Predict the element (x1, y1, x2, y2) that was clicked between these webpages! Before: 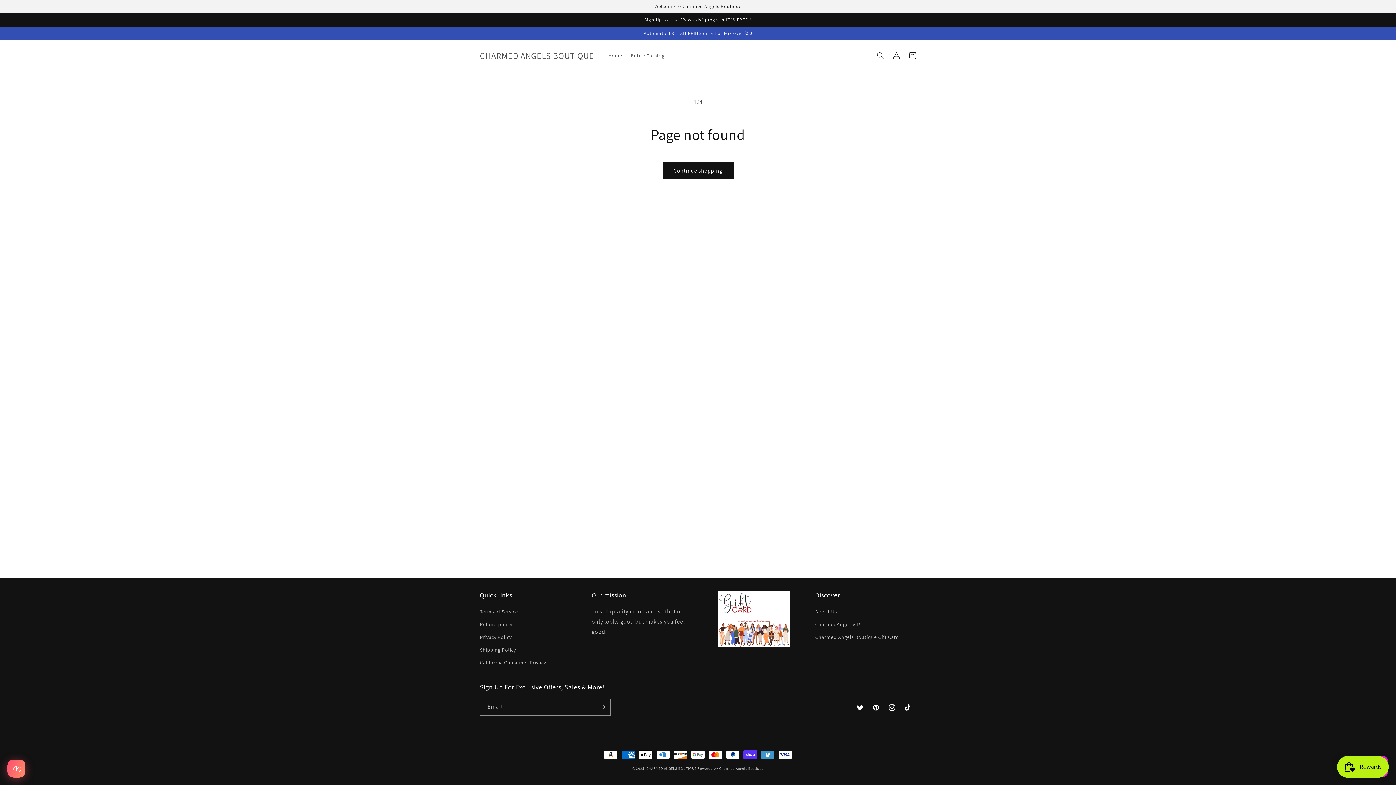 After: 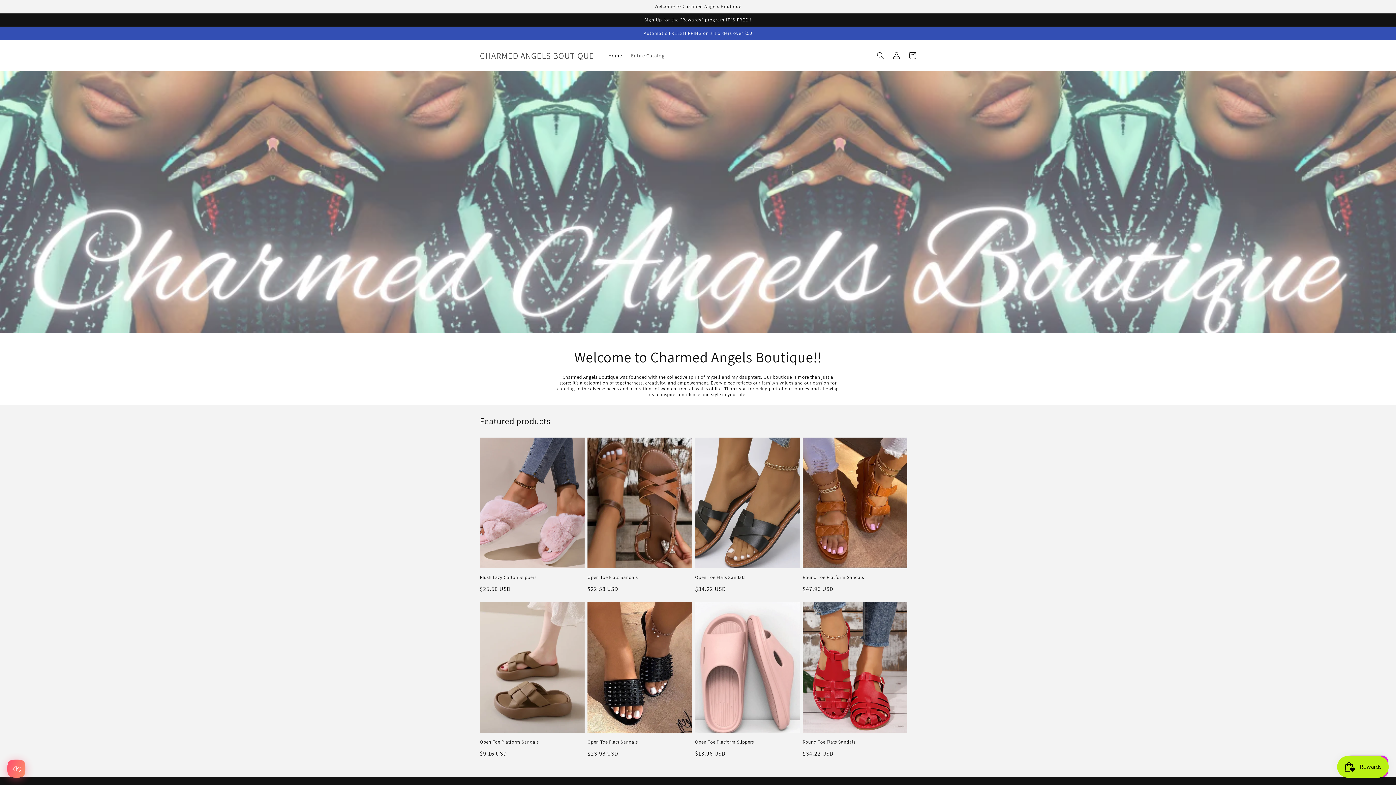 Action: bbox: (646, 766, 696, 771) label: CHARMED ANGELS BOUTIQUE